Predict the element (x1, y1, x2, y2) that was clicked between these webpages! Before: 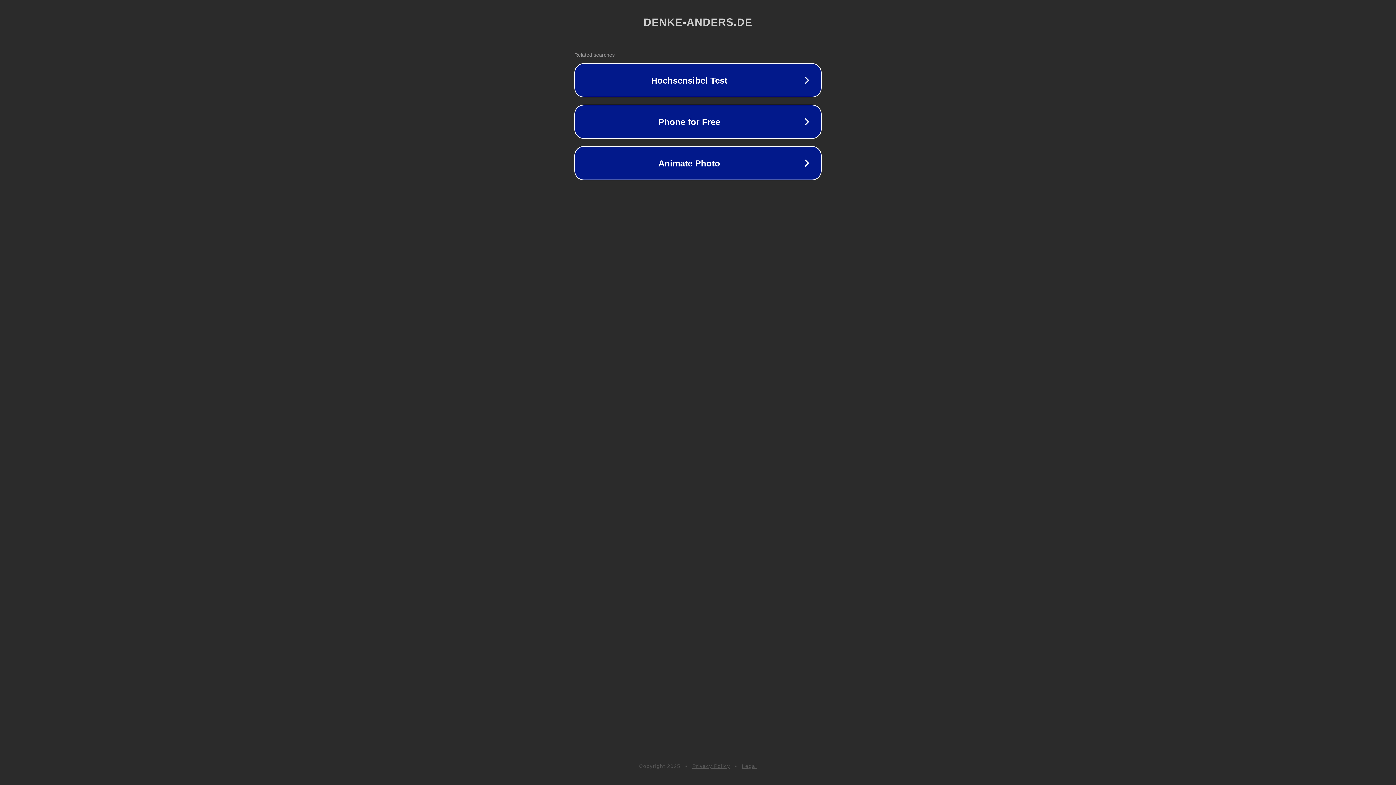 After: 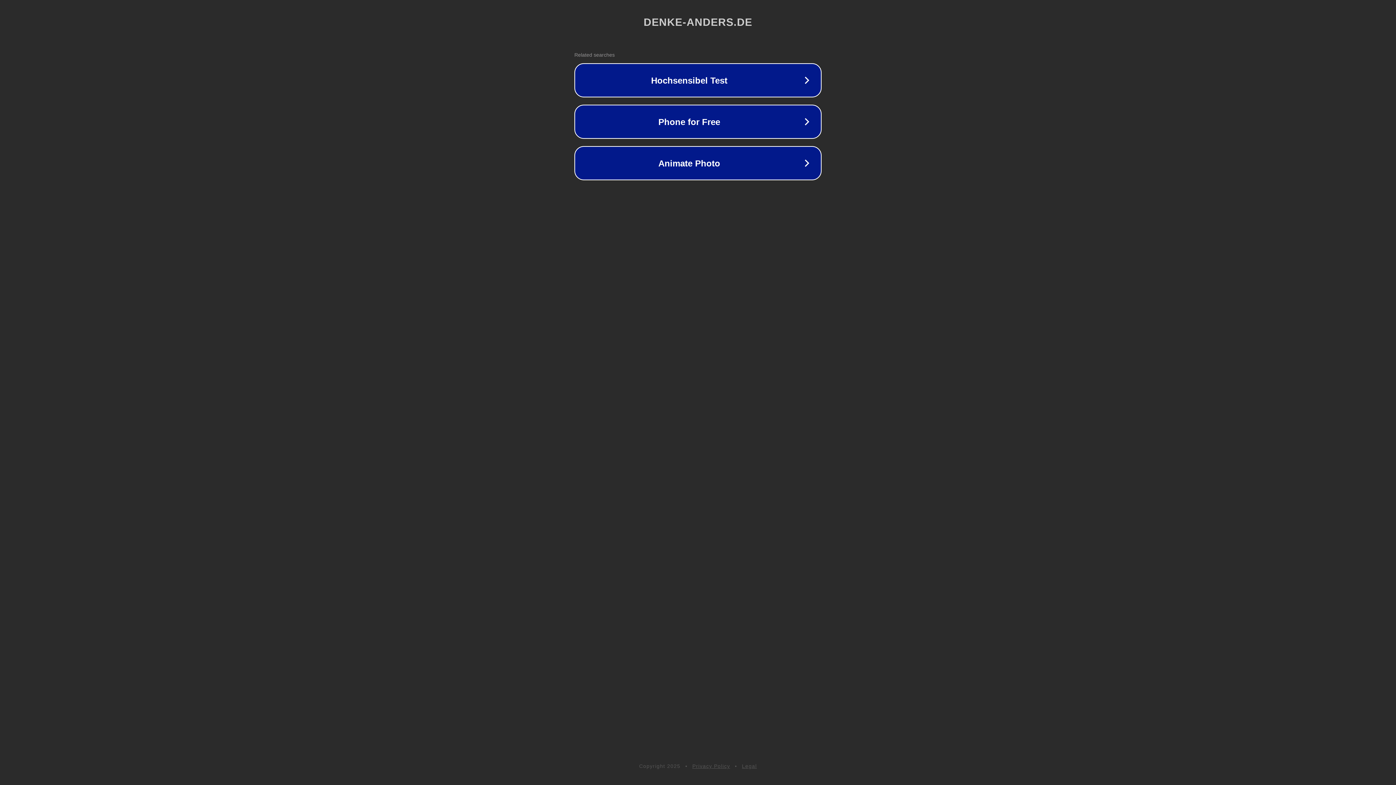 Action: label: Legal bbox: (742, 763, 757, 769)